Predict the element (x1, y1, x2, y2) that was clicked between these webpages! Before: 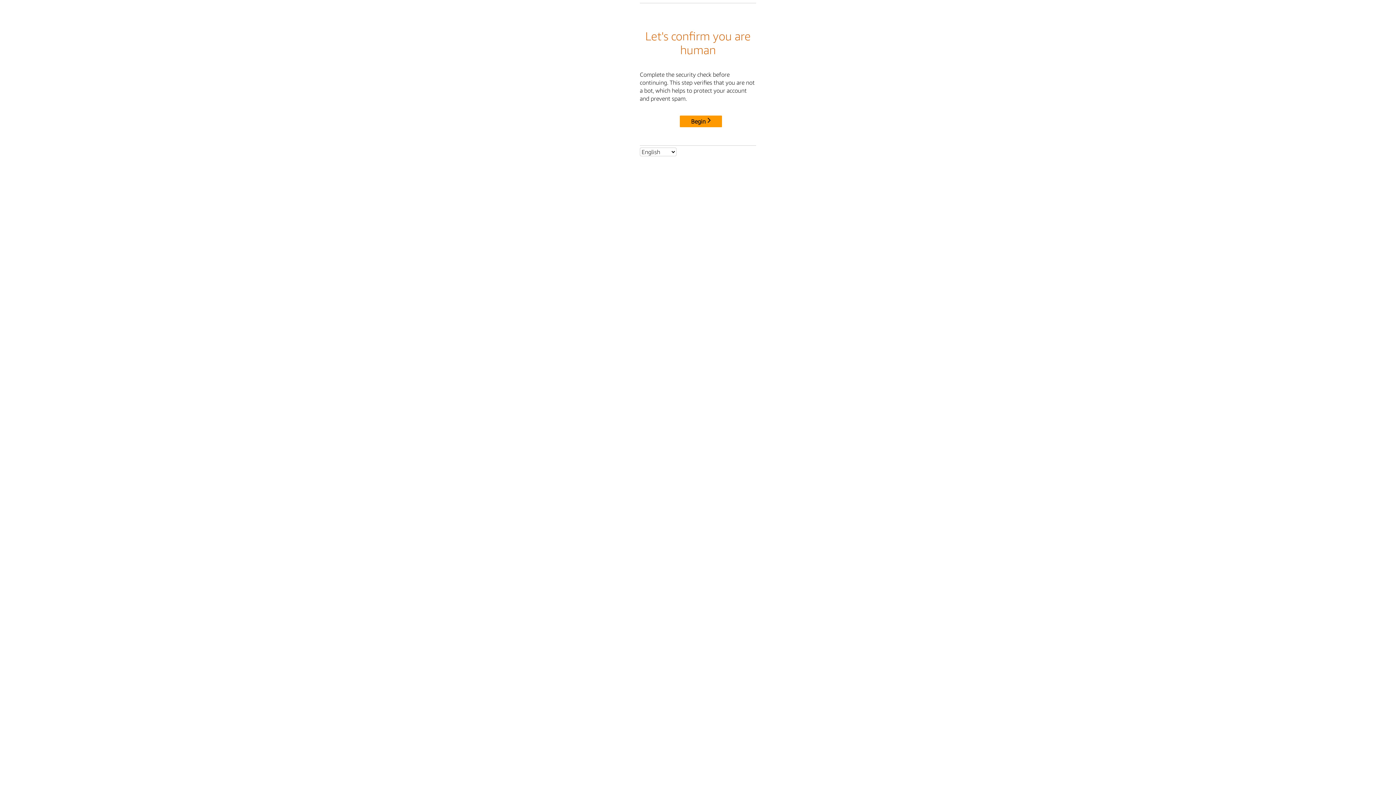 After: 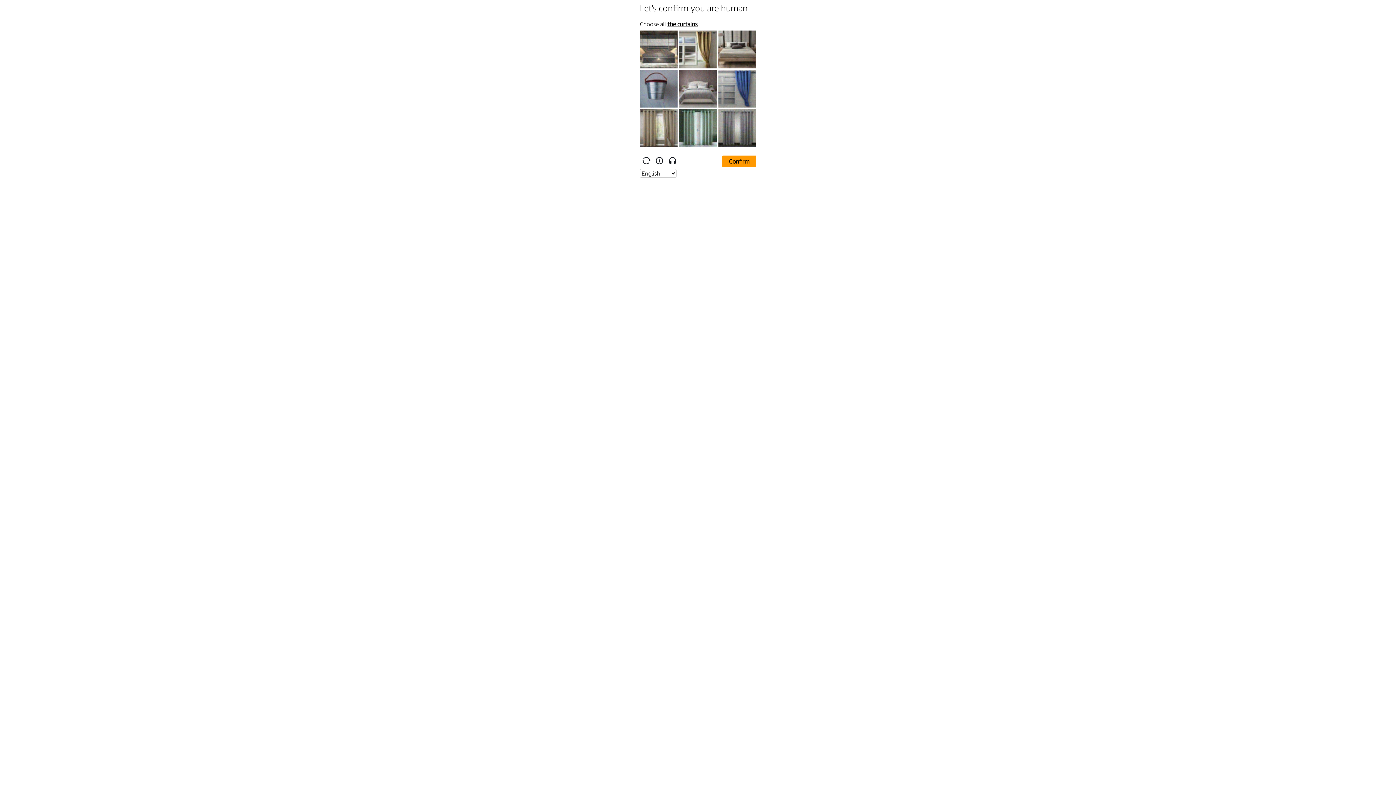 Action: bbox: (680, 115, 722, 127) label: Begin